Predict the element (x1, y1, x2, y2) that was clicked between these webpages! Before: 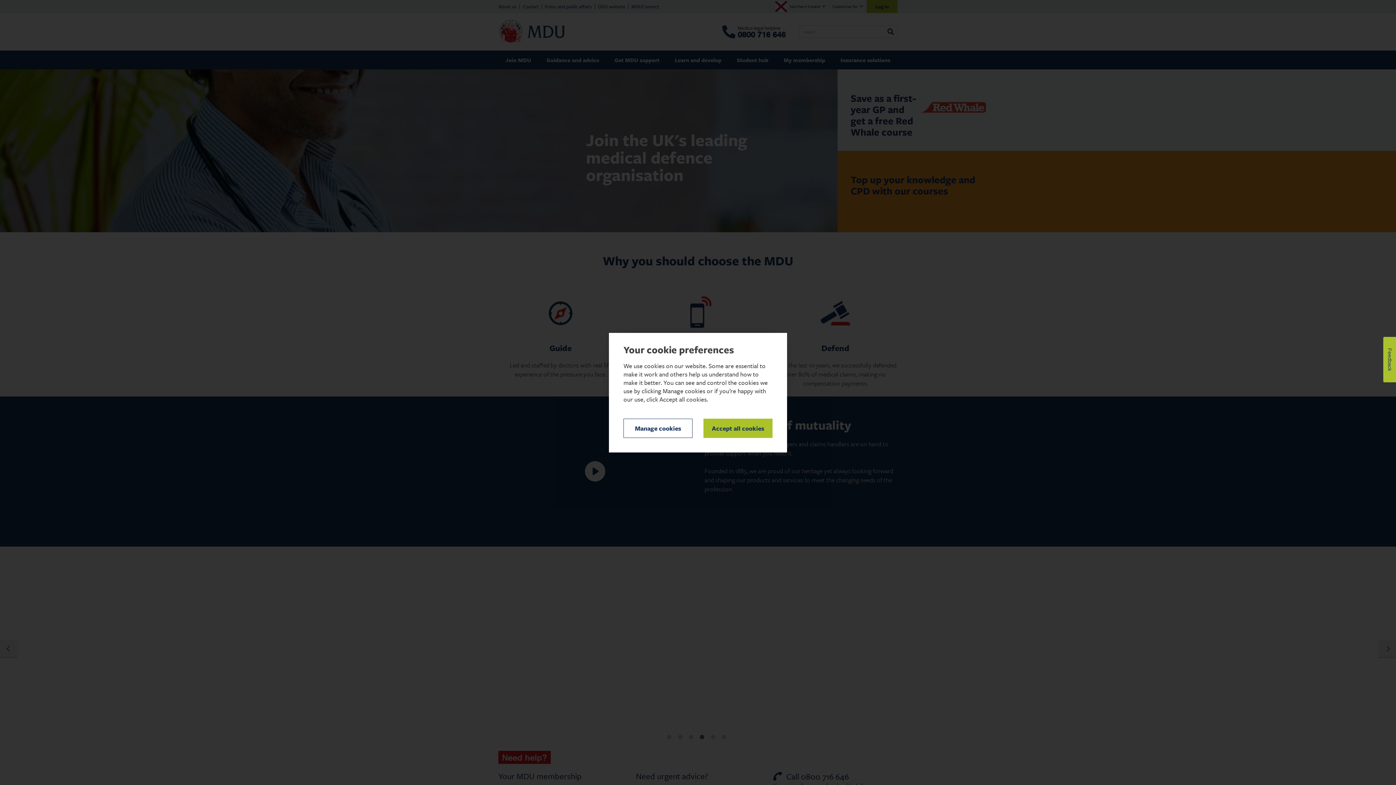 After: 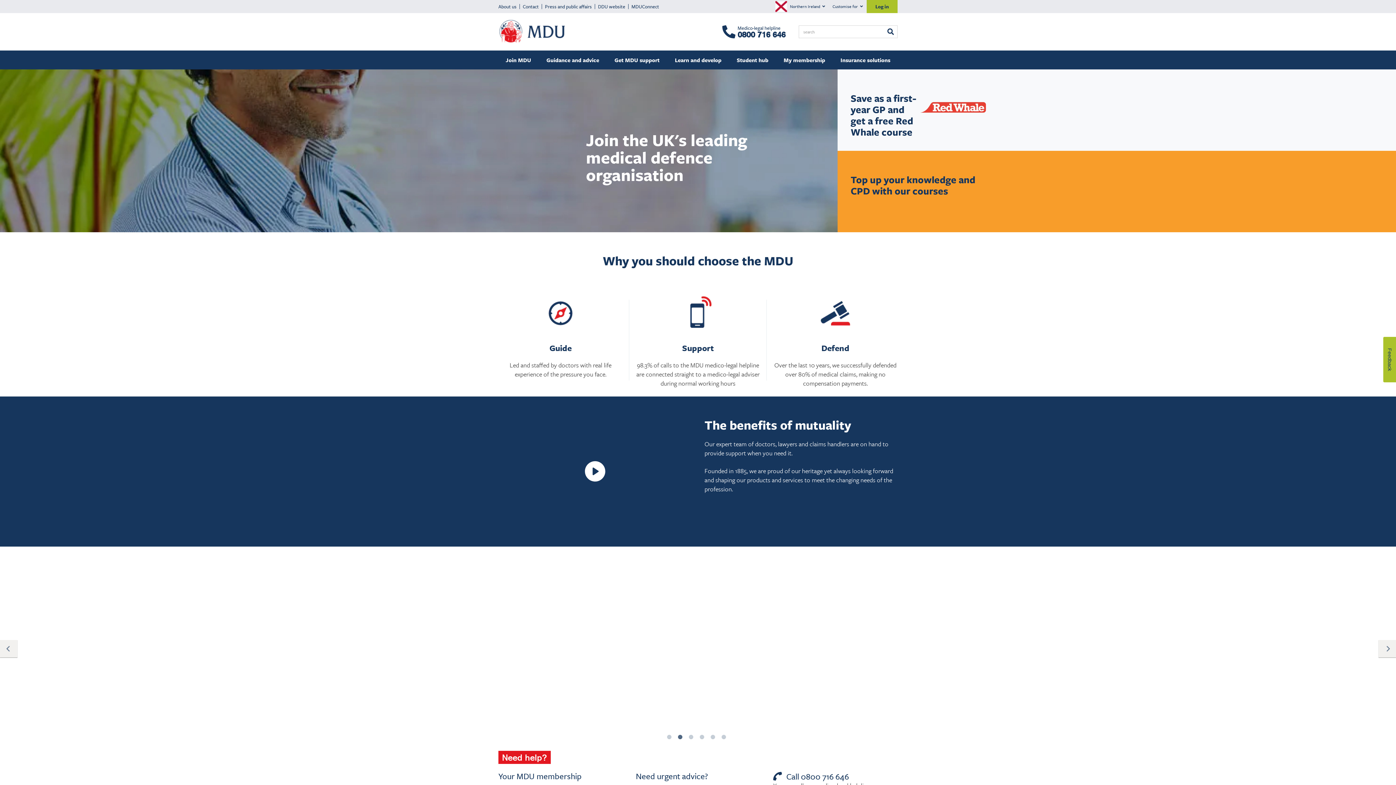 Action: bbox: (703, 418, 772, 438) label: Accept all cookies